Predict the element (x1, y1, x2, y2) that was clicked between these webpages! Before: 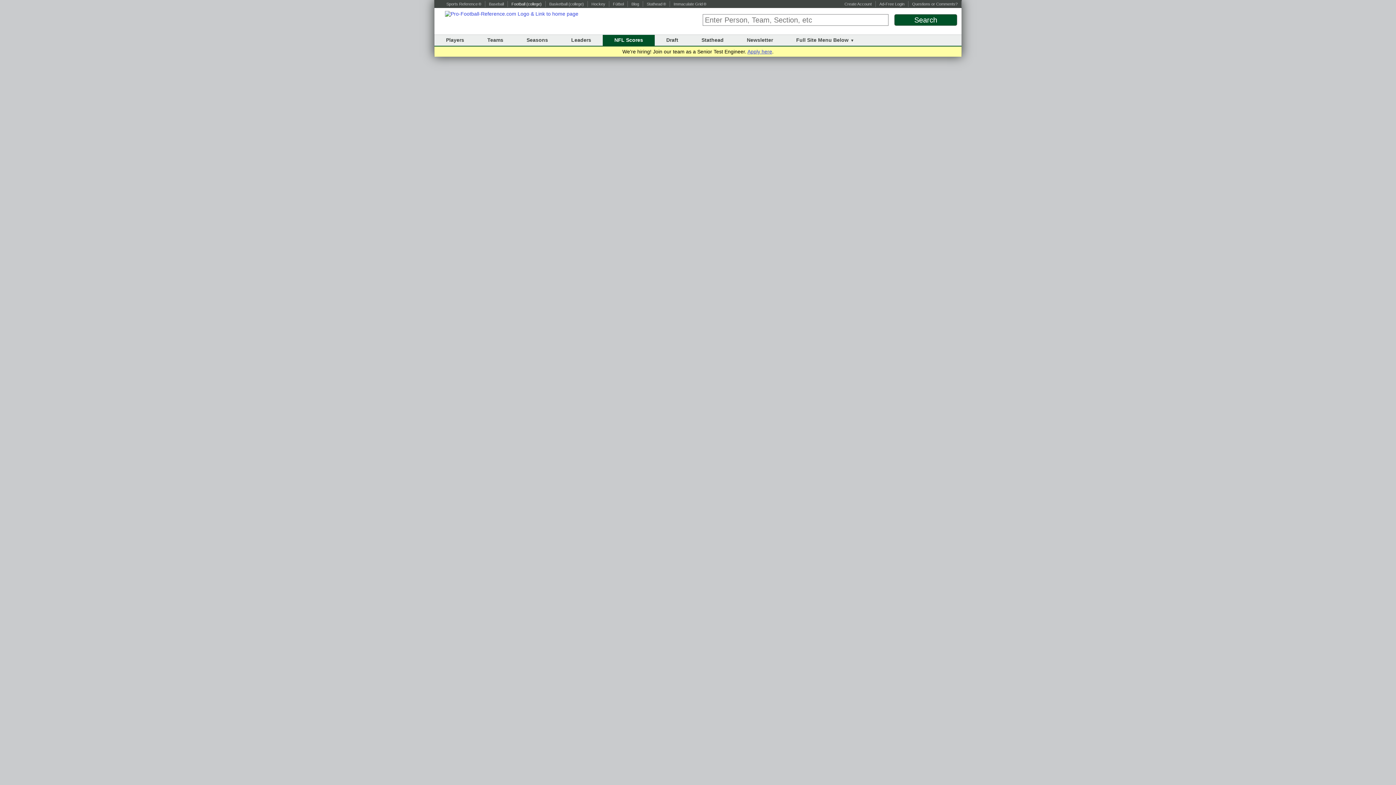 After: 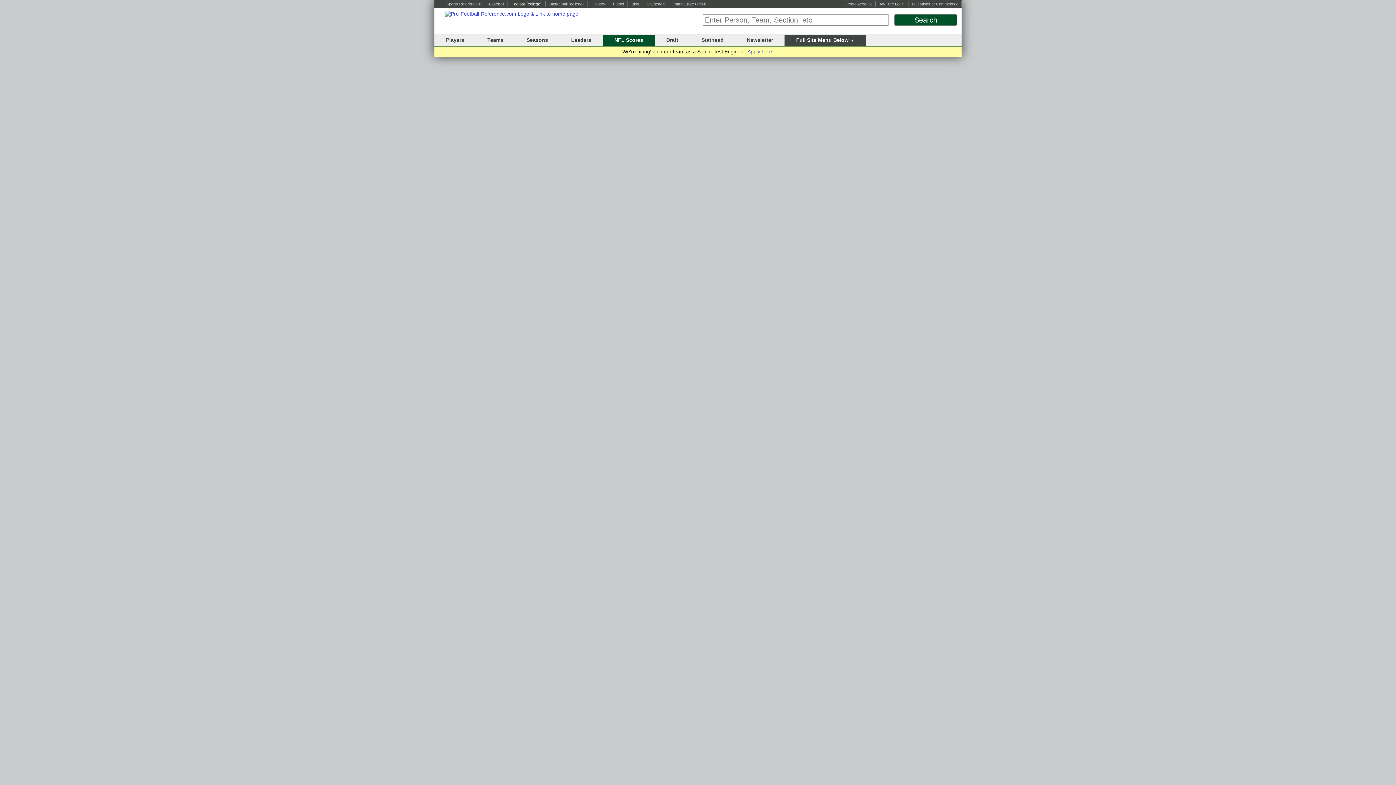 Action: bbox: (796, 37, 854, 42) label: Full Site Menu Below